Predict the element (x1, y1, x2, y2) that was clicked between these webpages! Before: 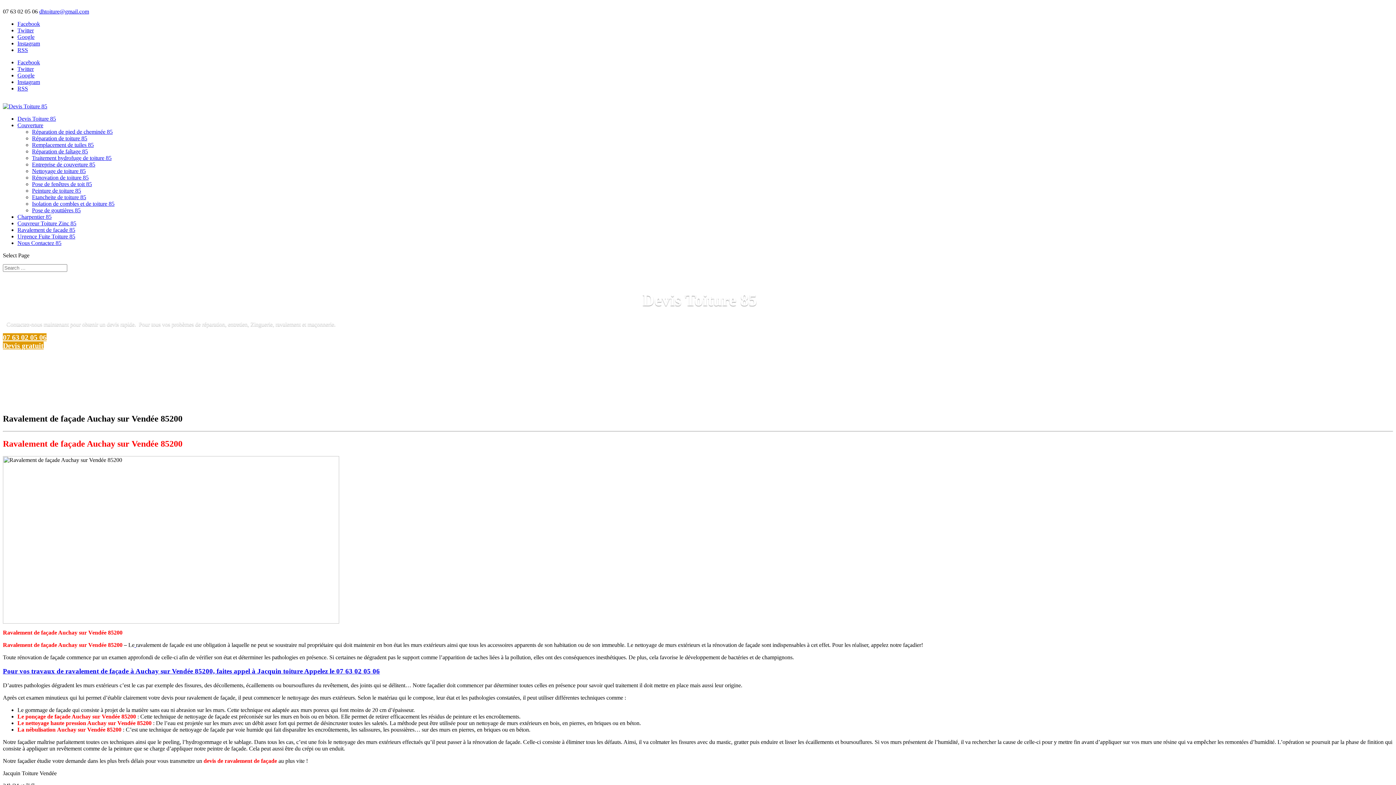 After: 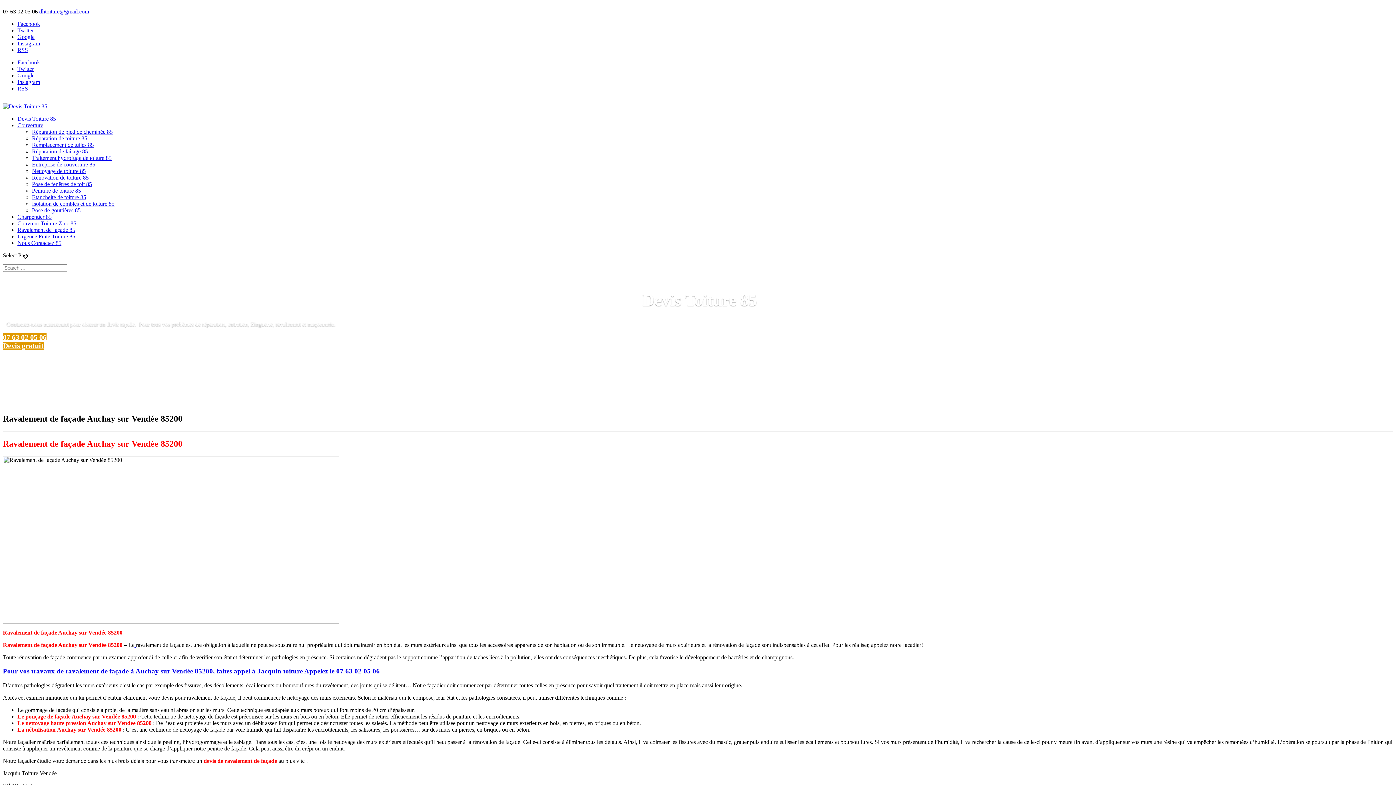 Action: label: Twitter bbox: (17, 65, 33, 72)